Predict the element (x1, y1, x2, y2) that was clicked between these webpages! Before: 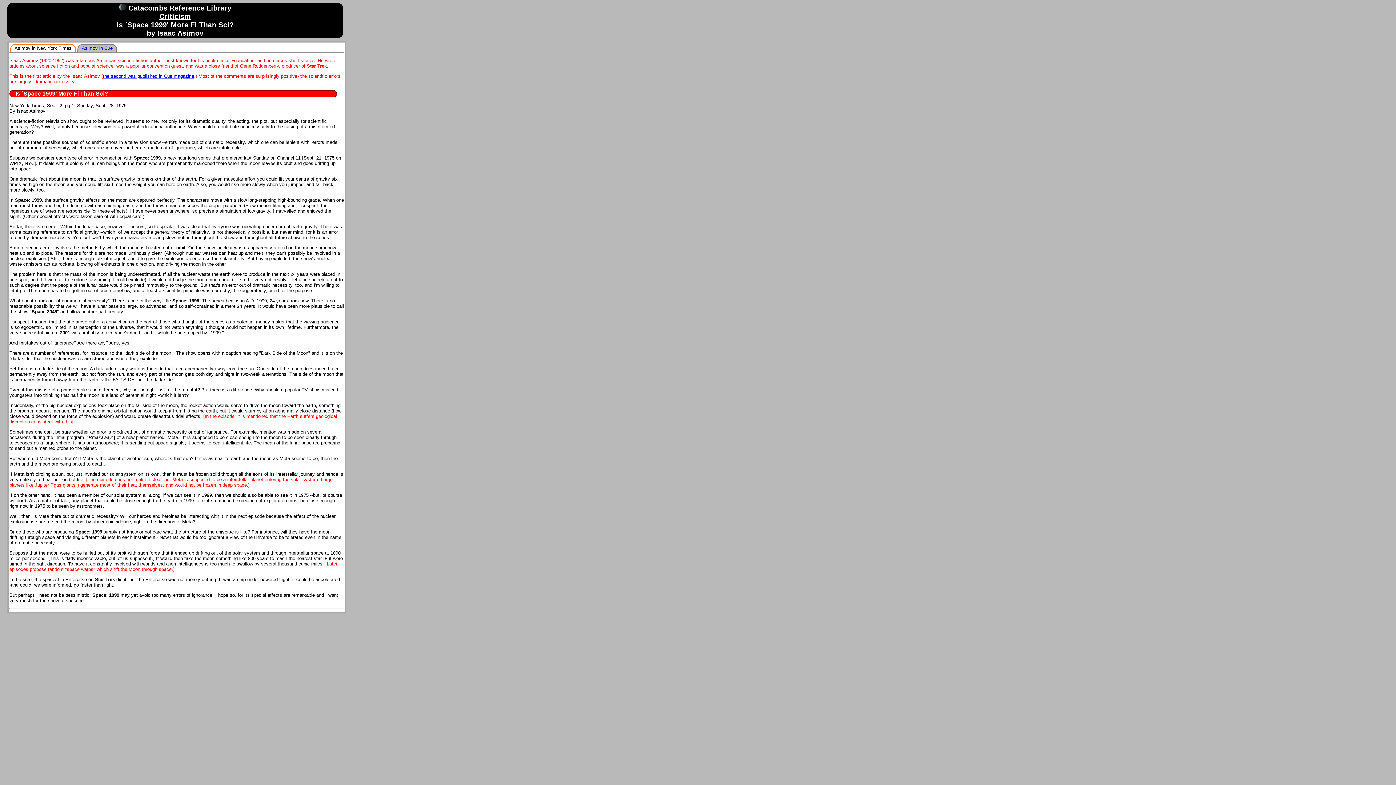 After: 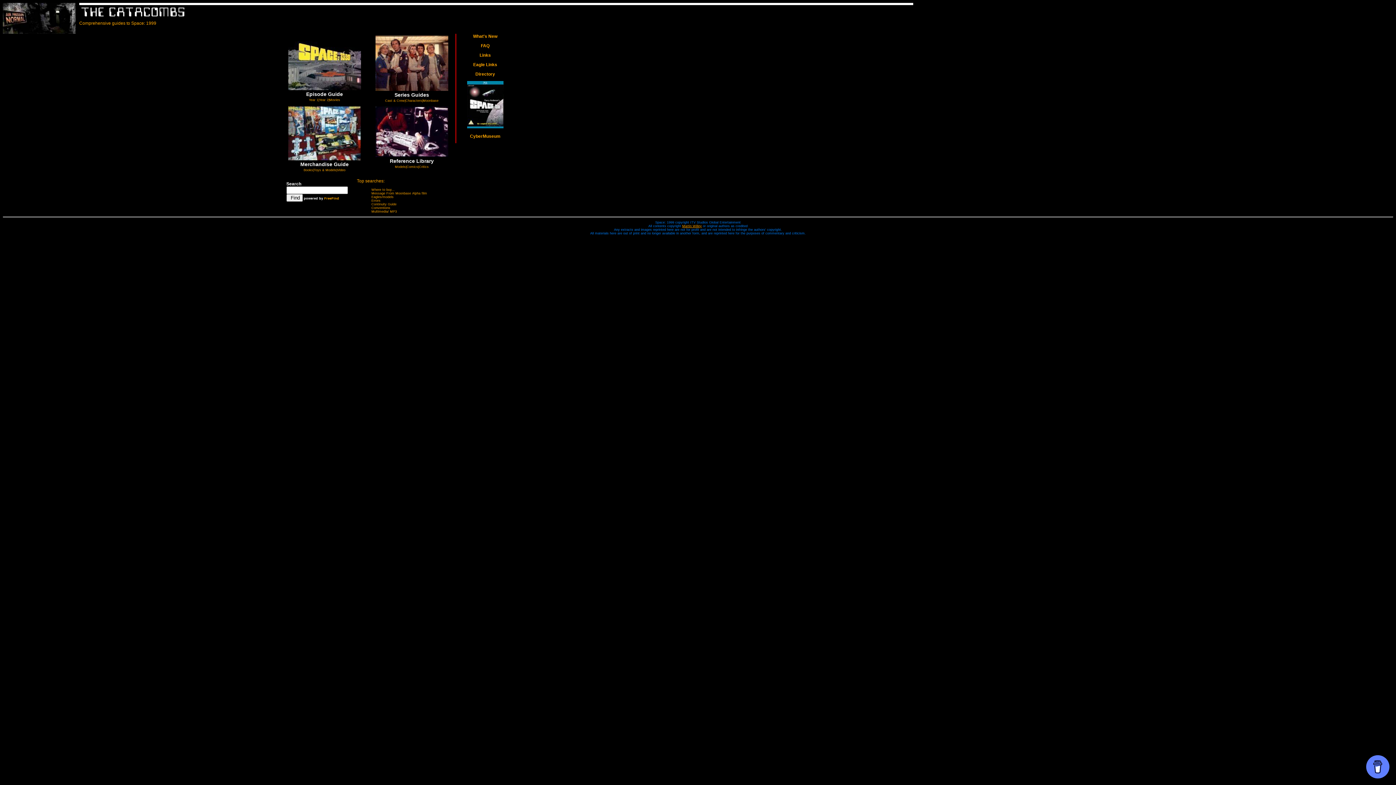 Action: bbox: (119, 4, 126, 12)